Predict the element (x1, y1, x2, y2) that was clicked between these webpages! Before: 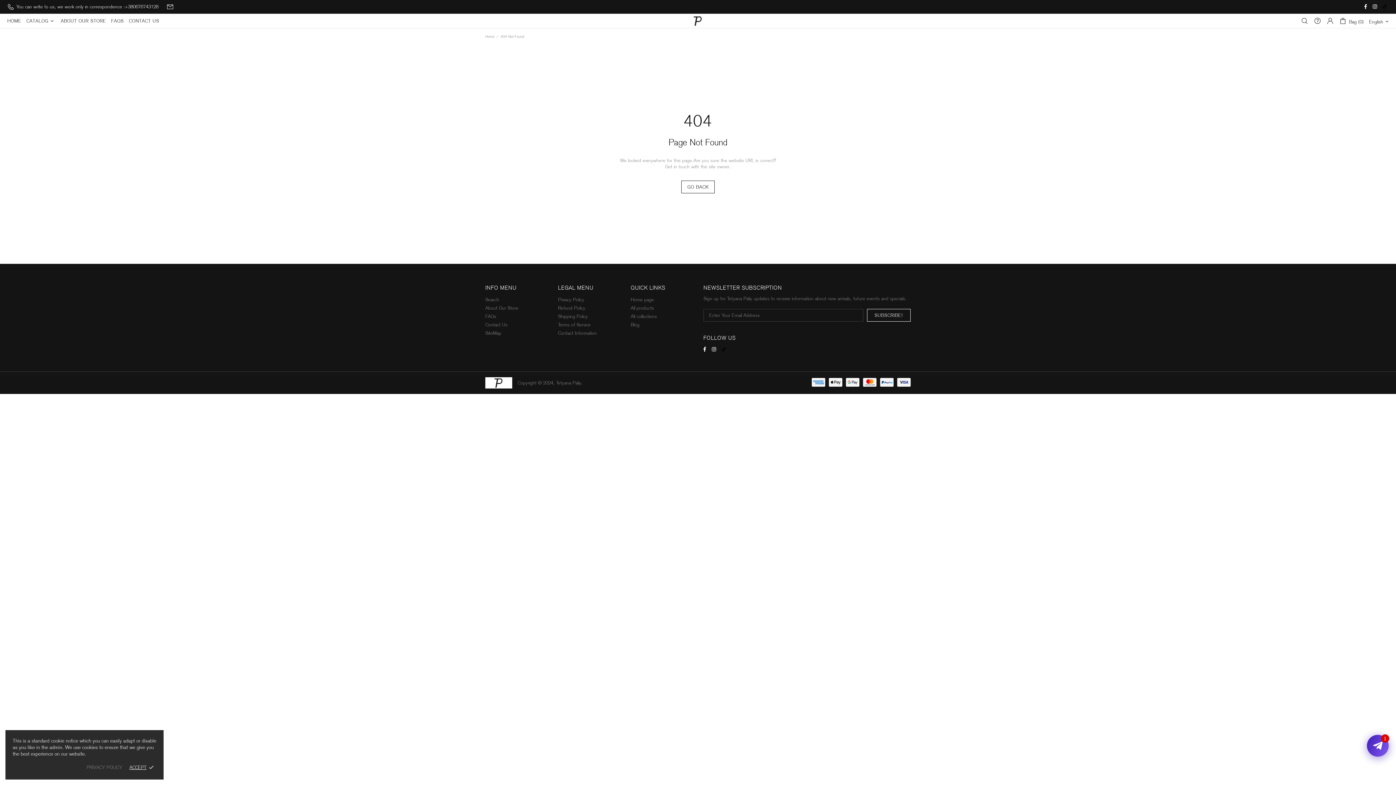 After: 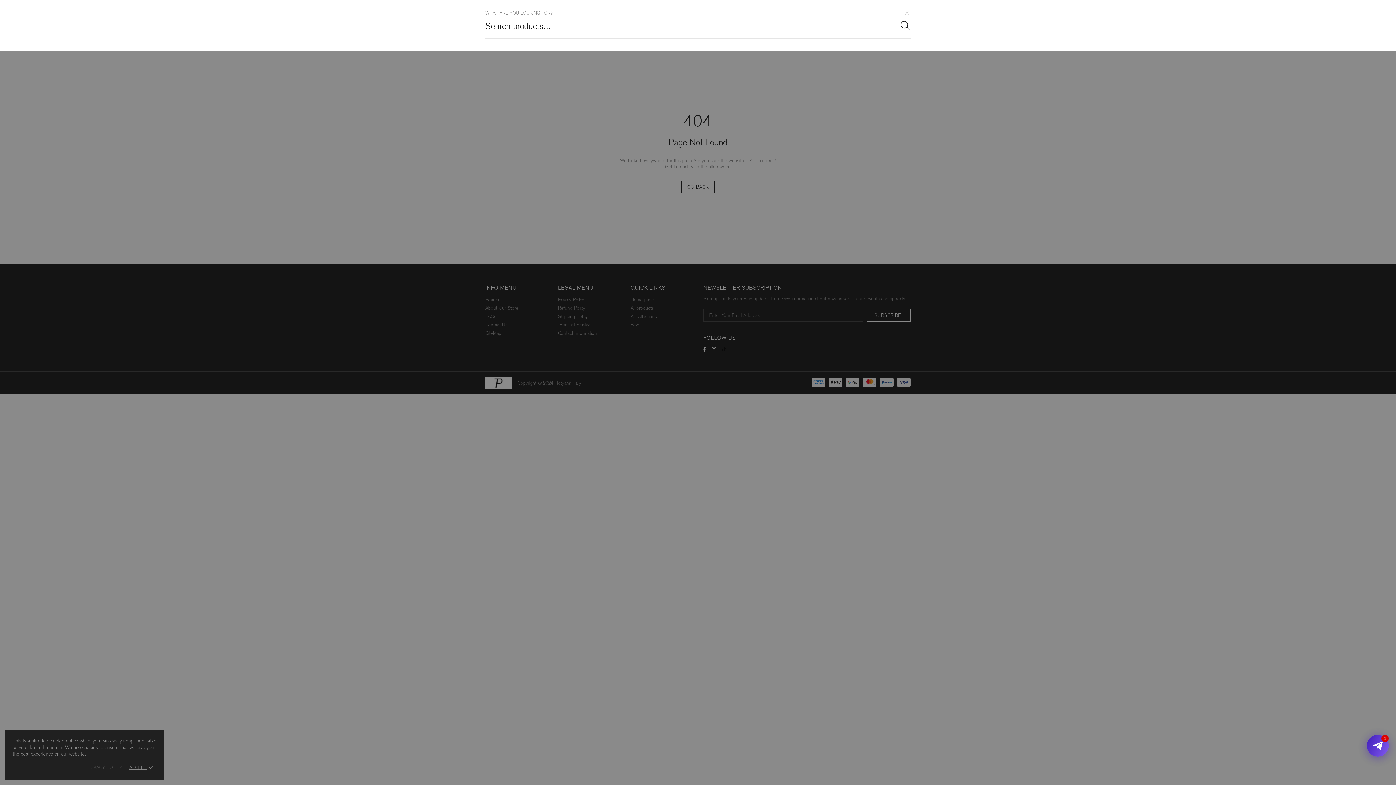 Action: bbox: (1301, 17, 1308, 24)